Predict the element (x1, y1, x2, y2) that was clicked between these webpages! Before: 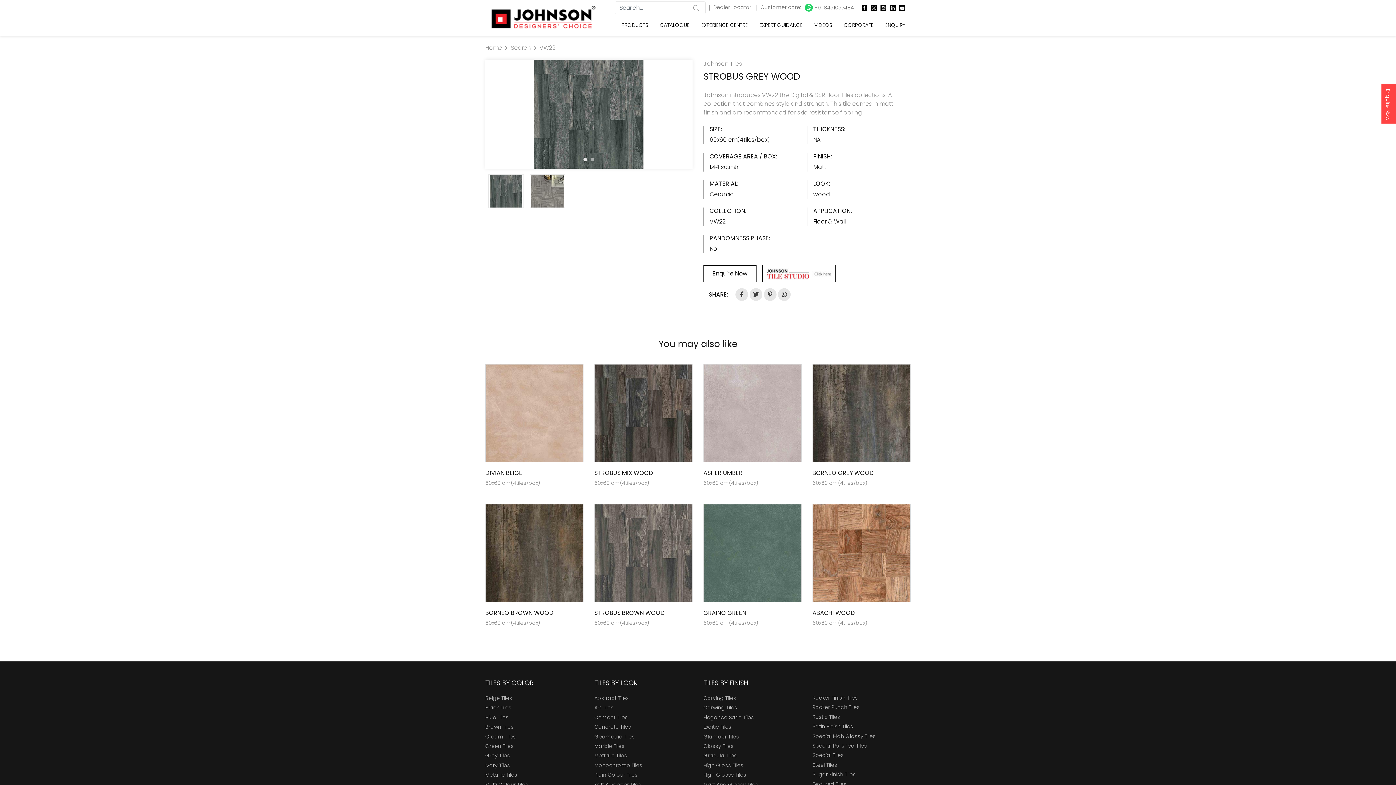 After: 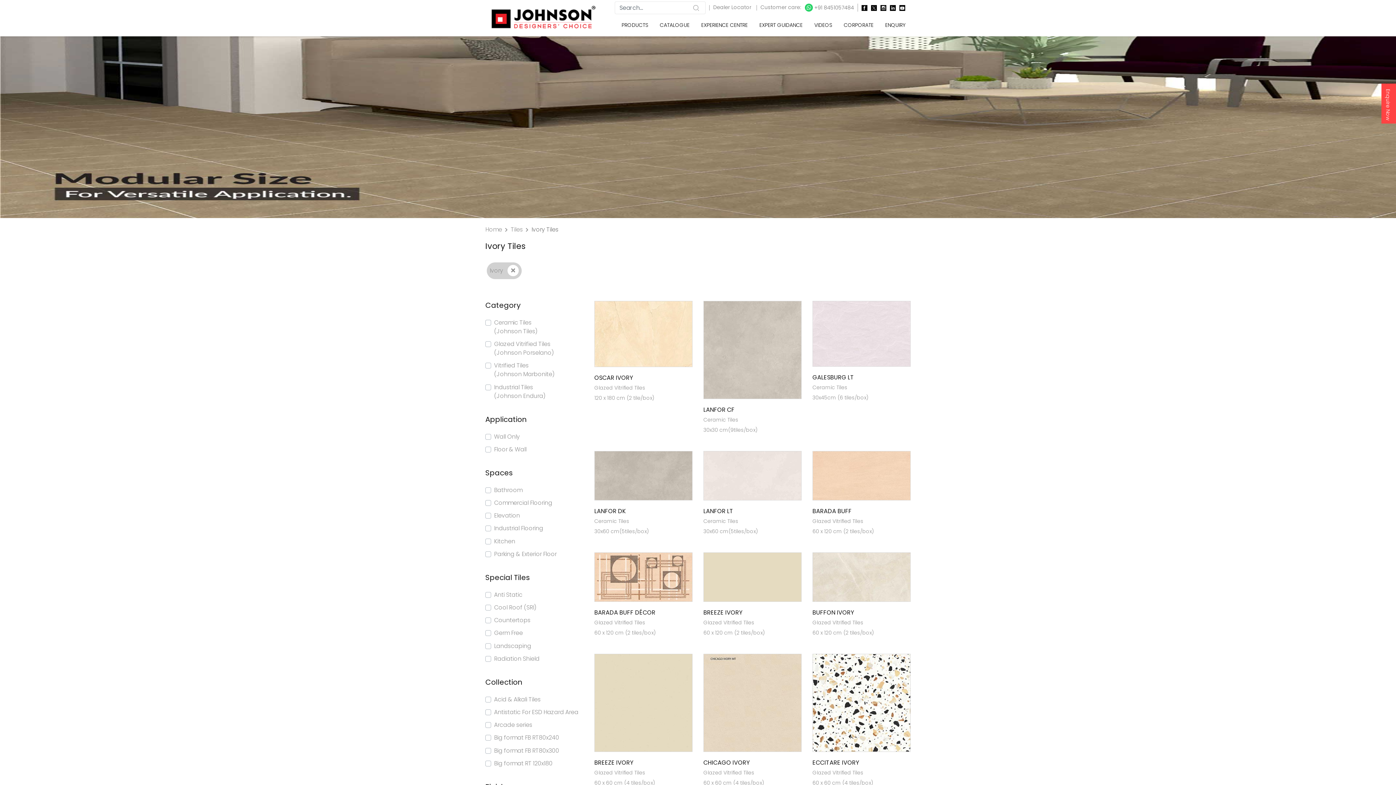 Action: label: Ivory Tiles bbox: (485, 762, 510, 769)